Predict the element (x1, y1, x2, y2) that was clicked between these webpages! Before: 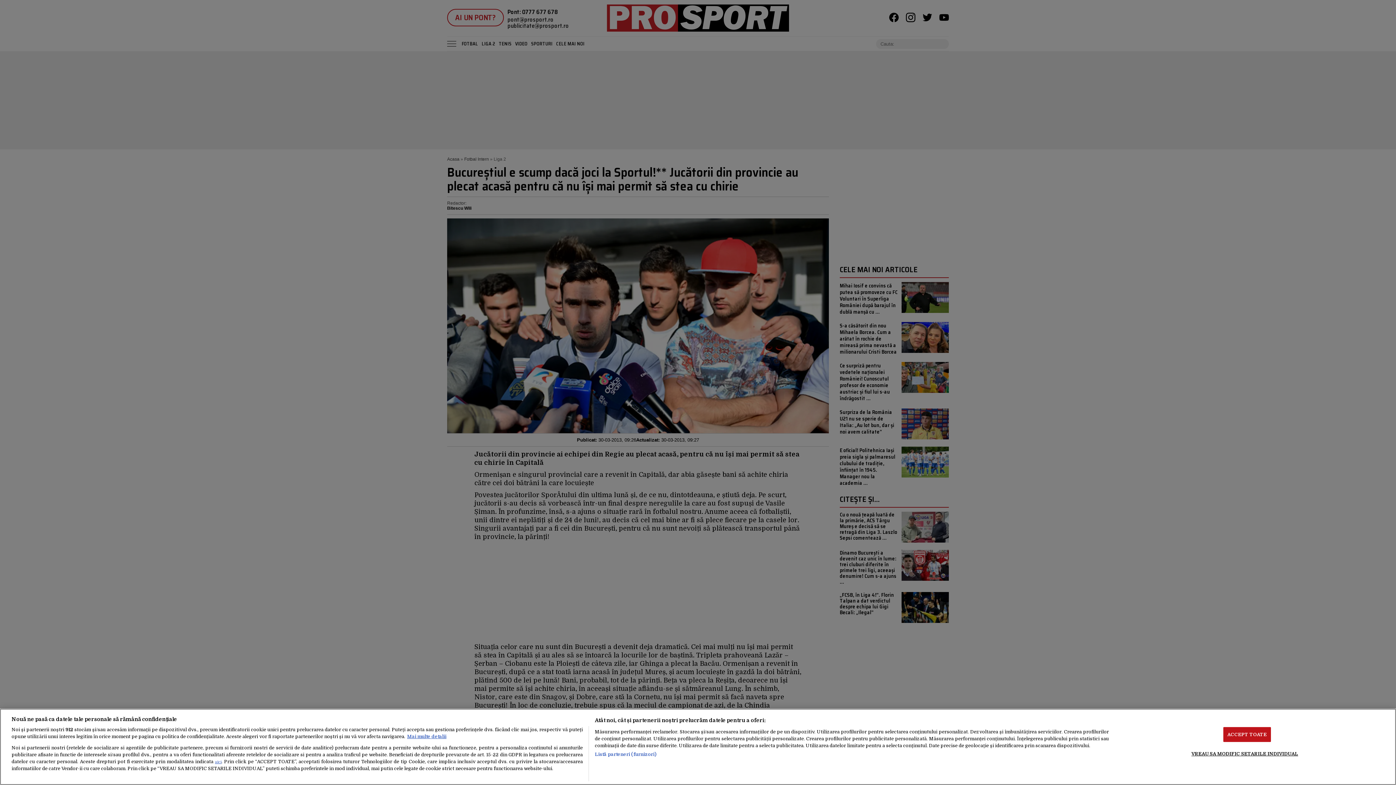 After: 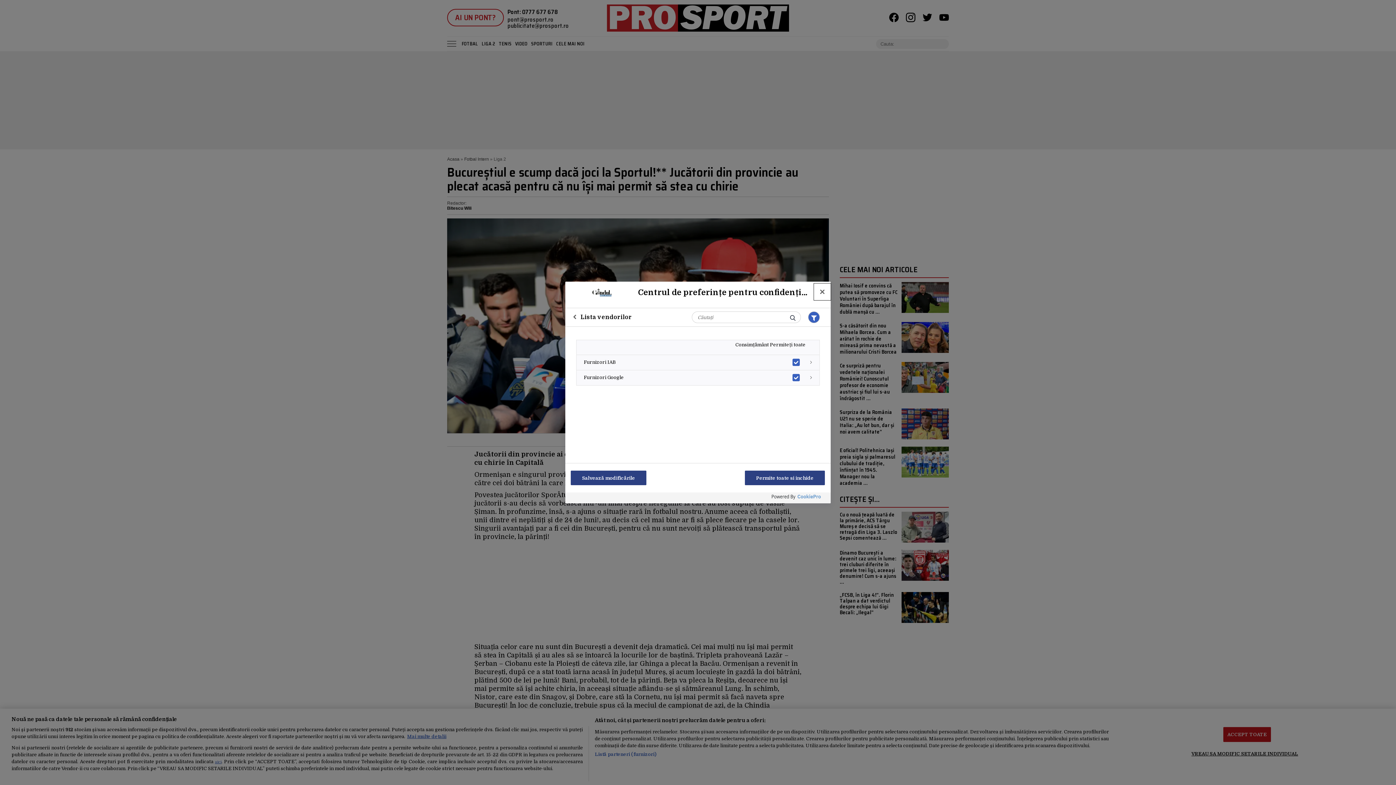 Action: label: Listă parteneri (furnizori) bbox: (594, 751, 656, 758)